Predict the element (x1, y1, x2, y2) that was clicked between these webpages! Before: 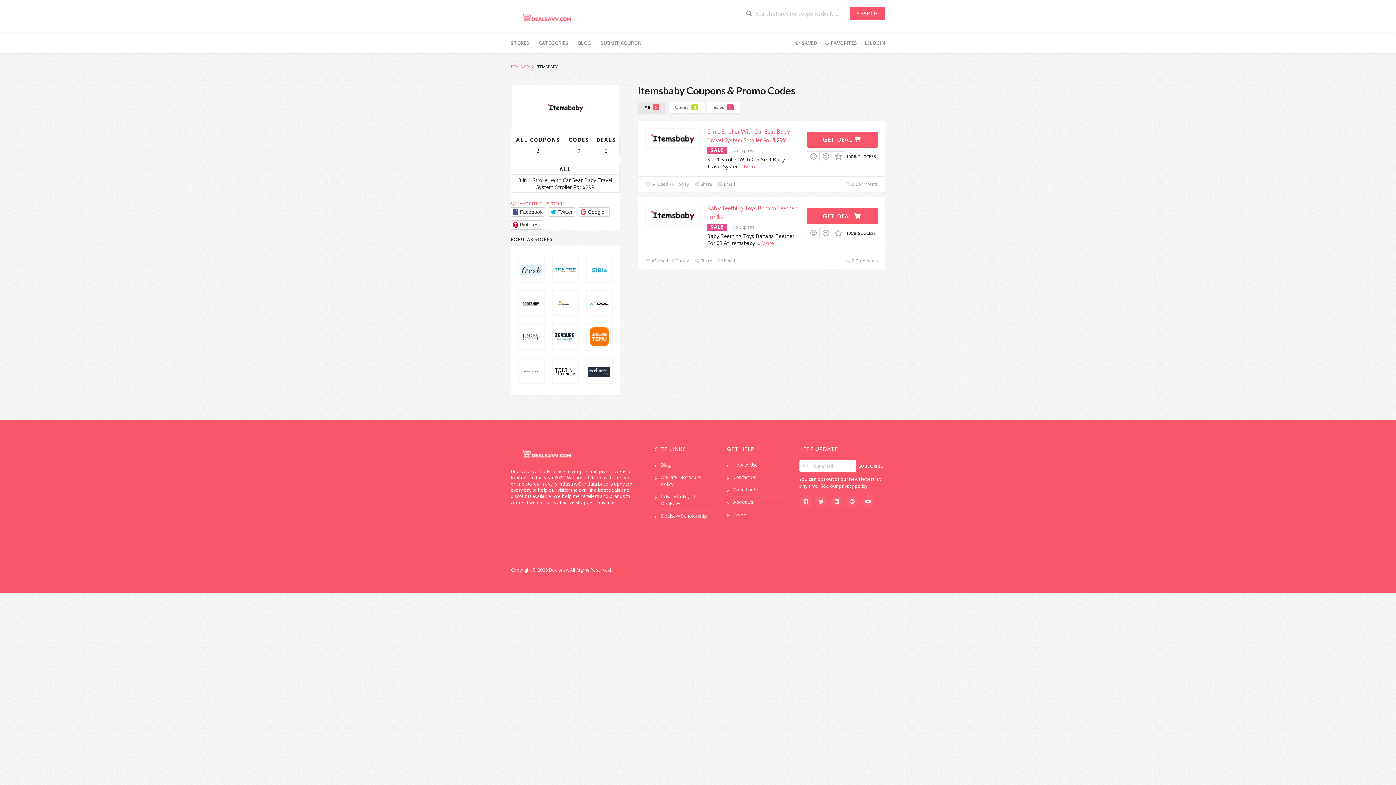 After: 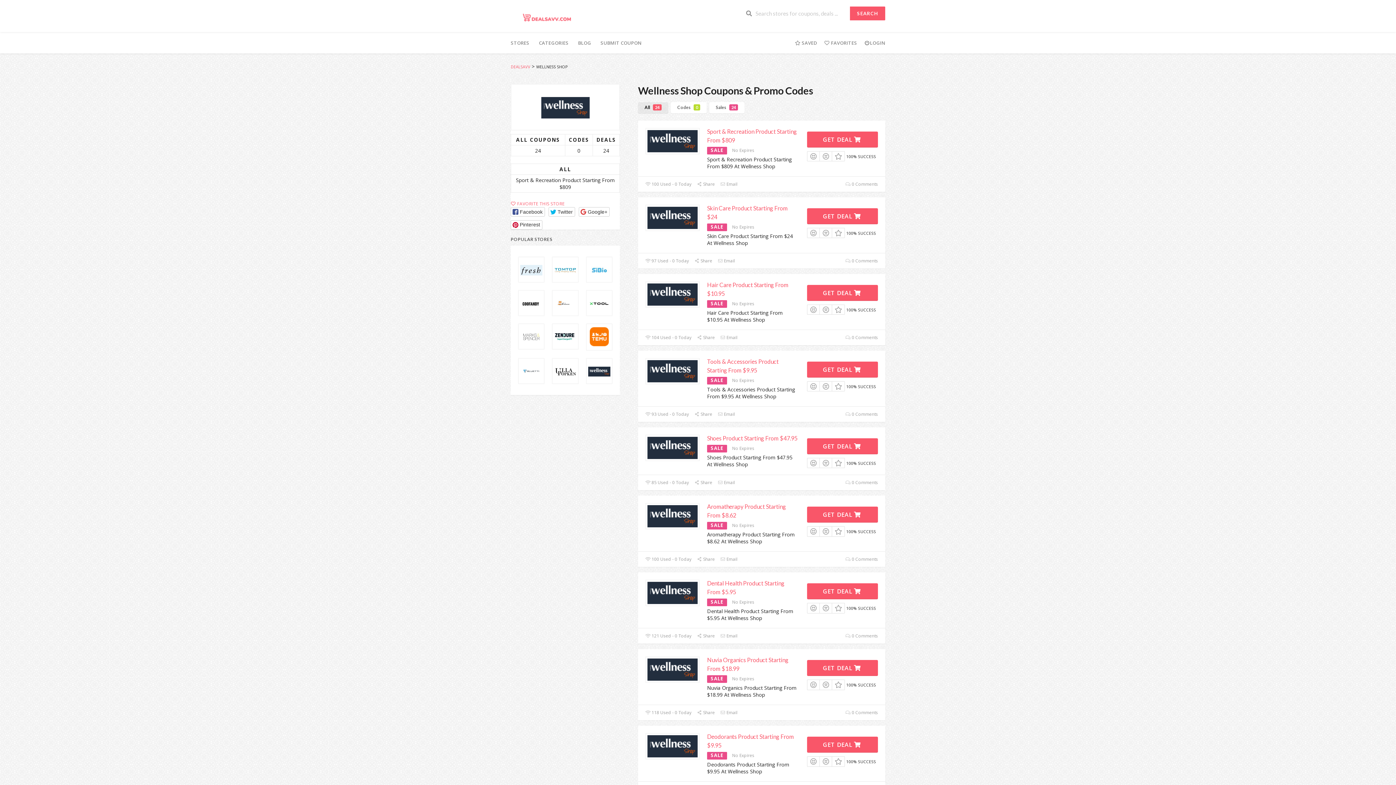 Action: bbox: (586, 365, 611, 378)